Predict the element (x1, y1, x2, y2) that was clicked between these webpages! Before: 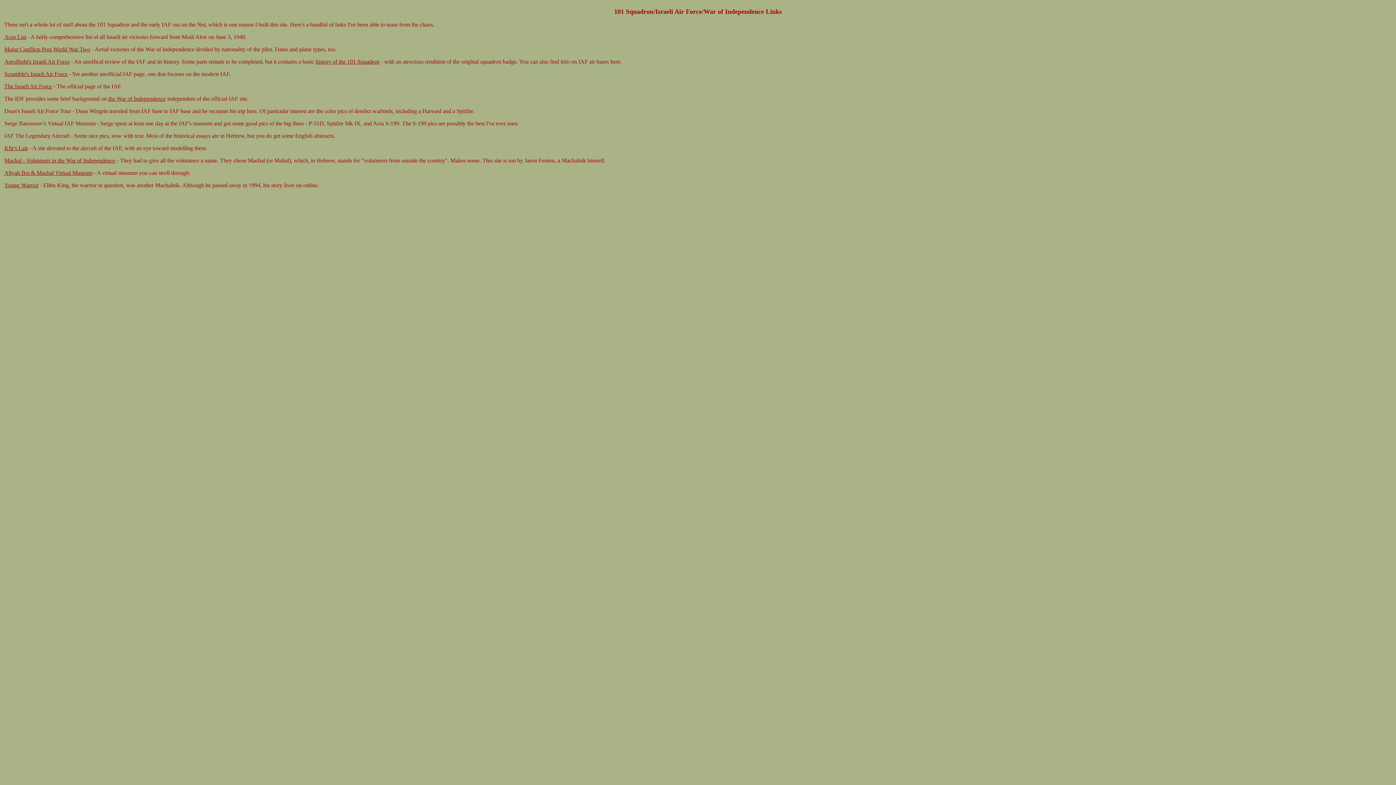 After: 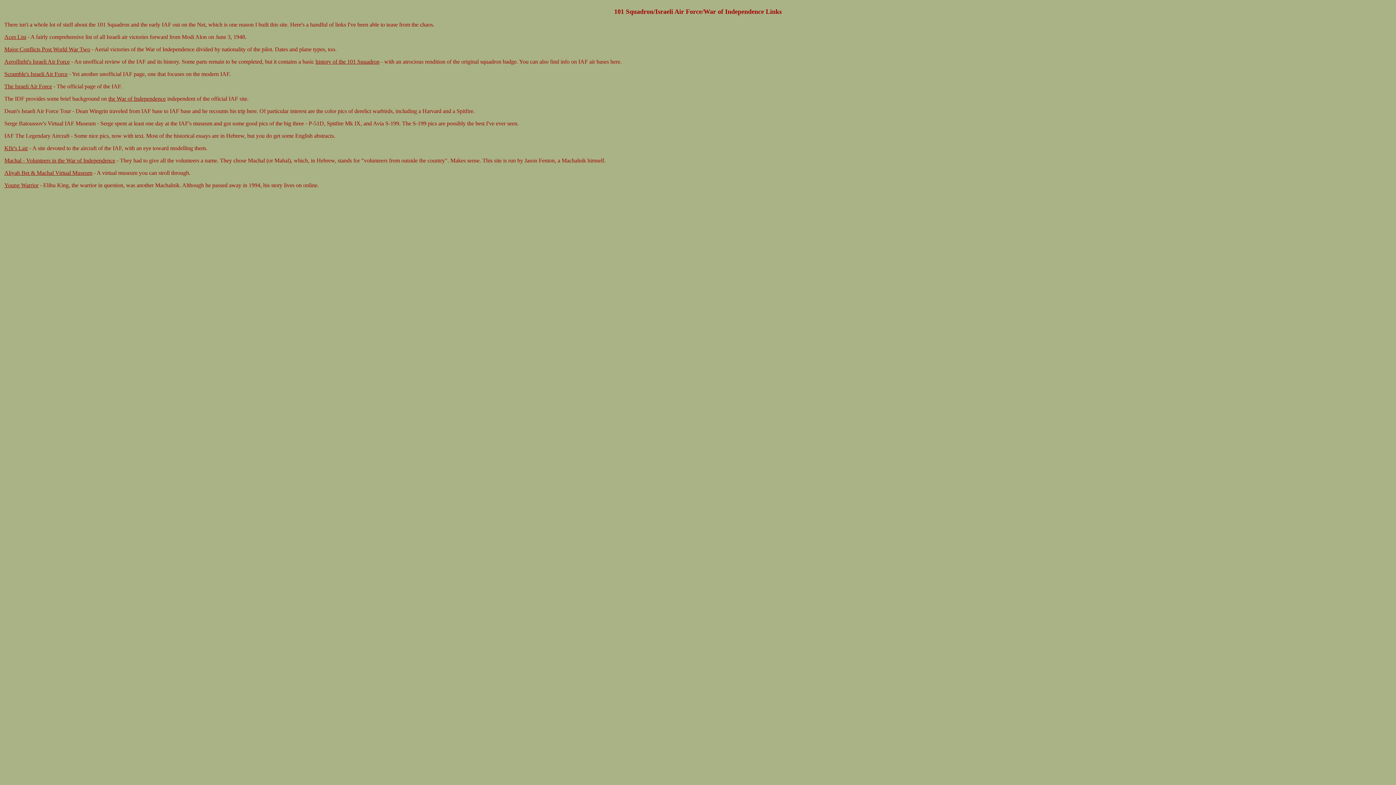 Action: label: Young Warrior bbox: (4, 182, 38, 188)